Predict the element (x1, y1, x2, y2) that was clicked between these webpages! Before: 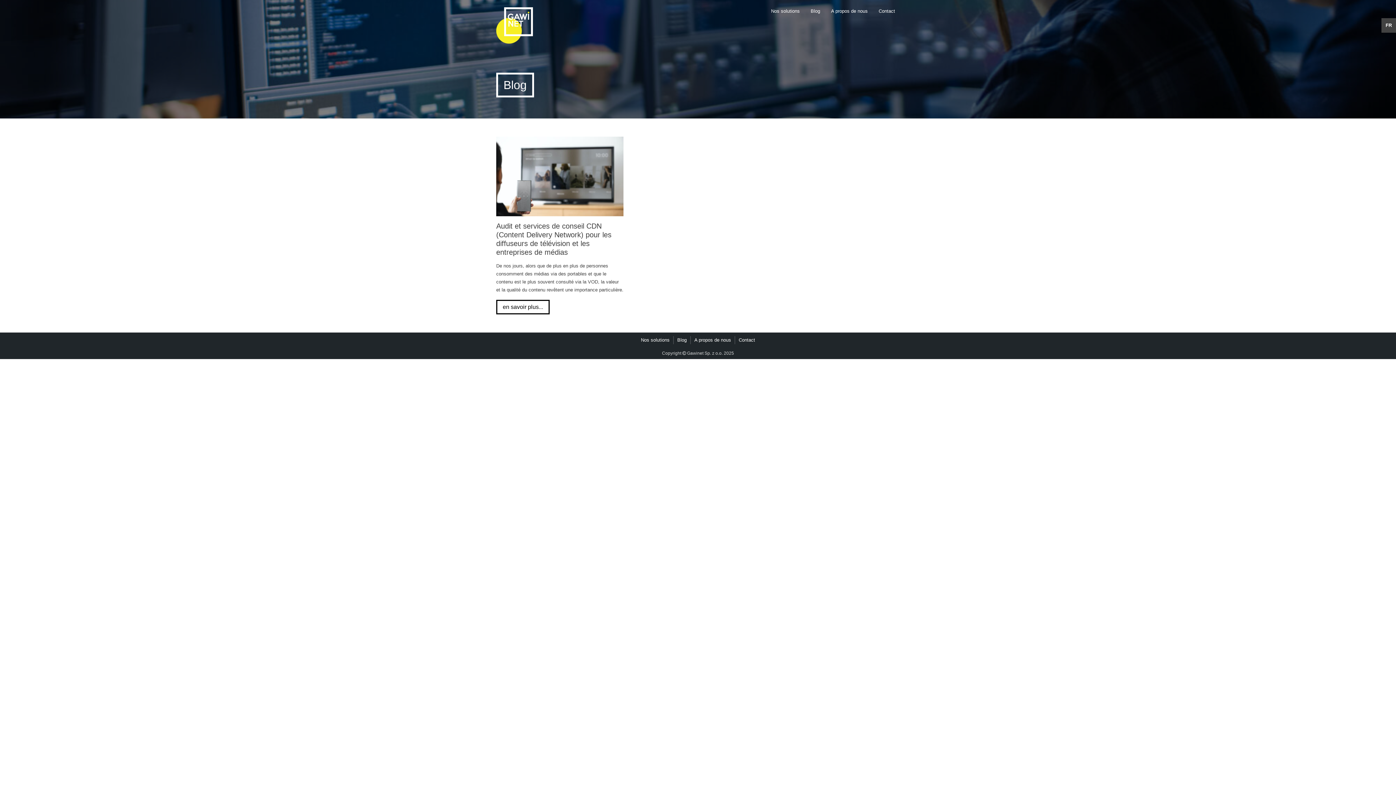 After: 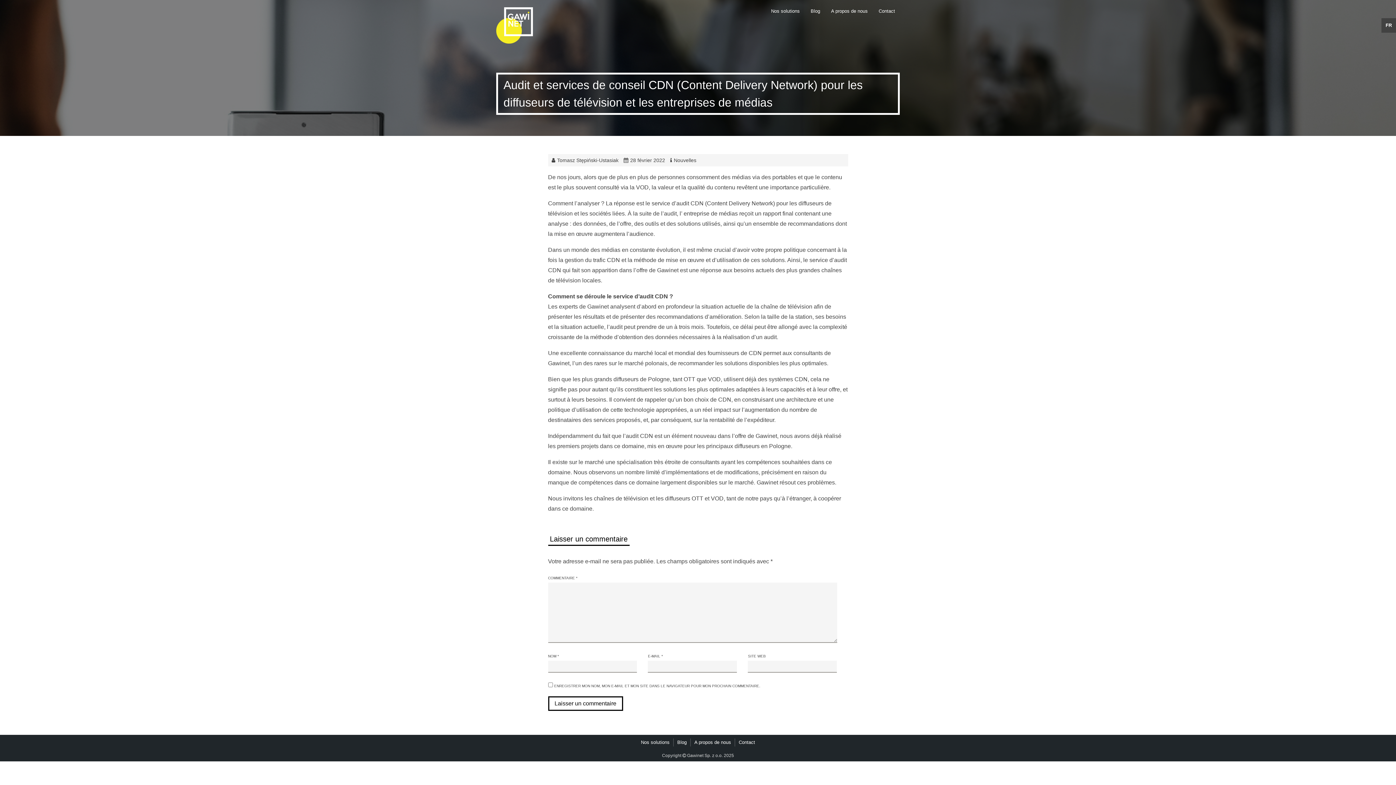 Action: bbox: (496, 221, 623, 256) label: Audit et services de conseil CDN (Content Delivery Network) pour les diffuseurs de télévision et les entreprises de médias